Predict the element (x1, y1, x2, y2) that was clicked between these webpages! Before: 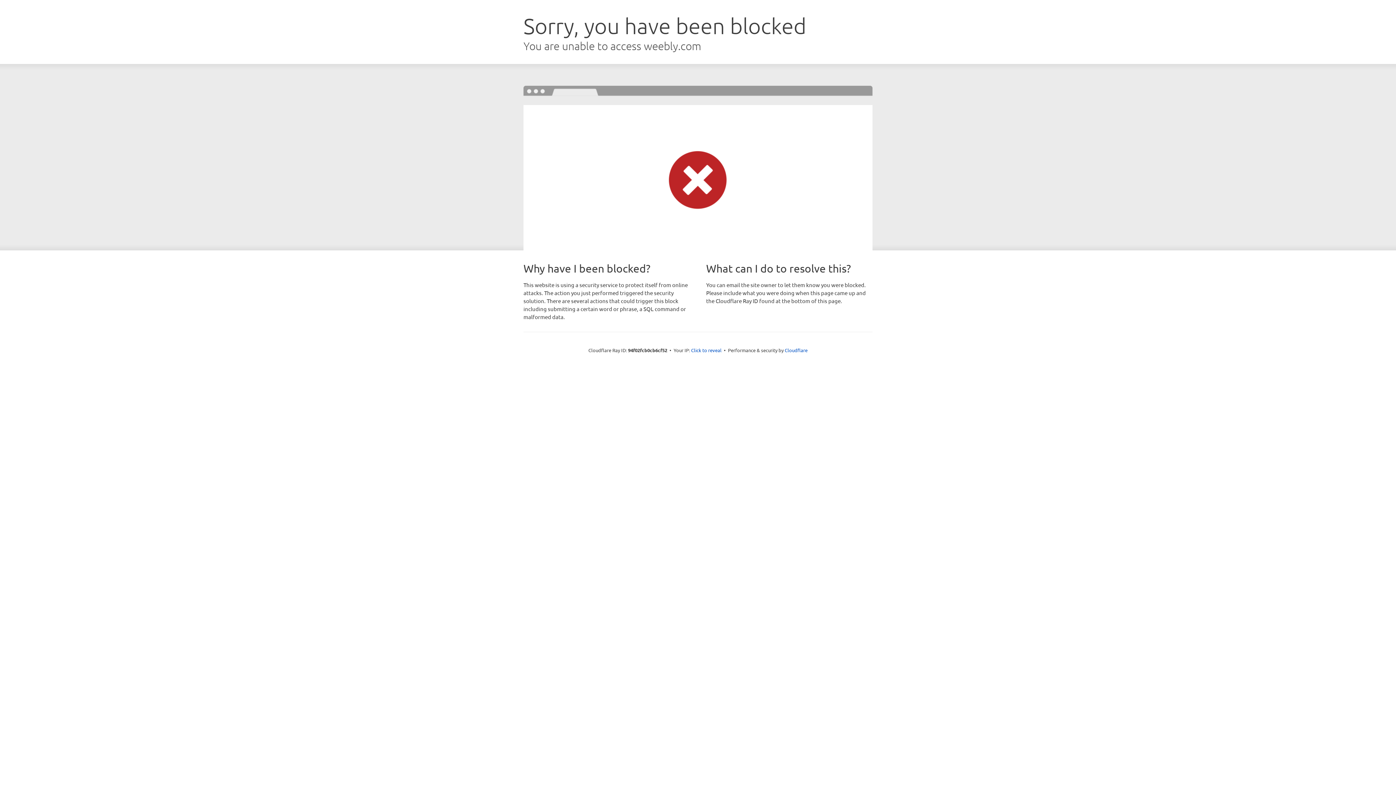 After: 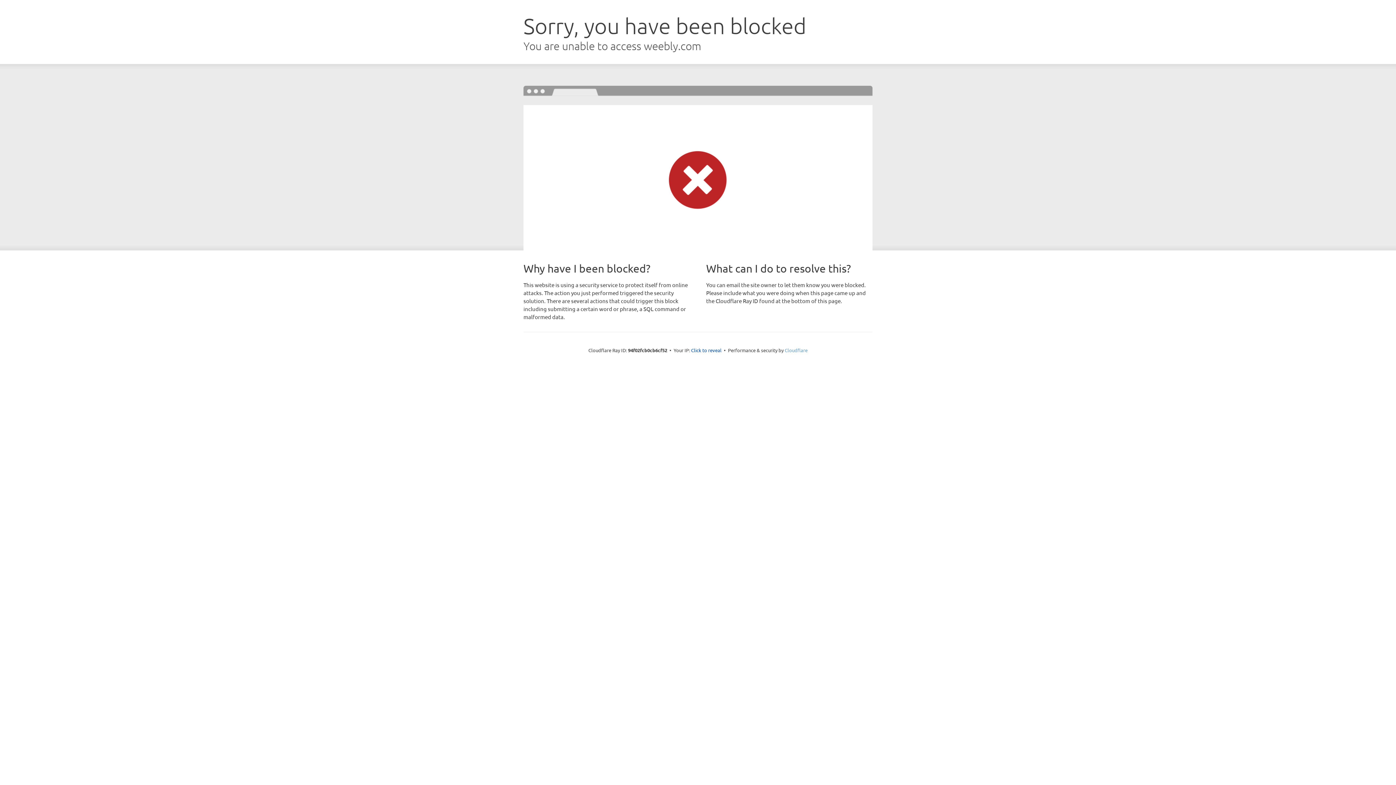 Action: bbox: (784, 347, 807, 353) label: Cloudflare